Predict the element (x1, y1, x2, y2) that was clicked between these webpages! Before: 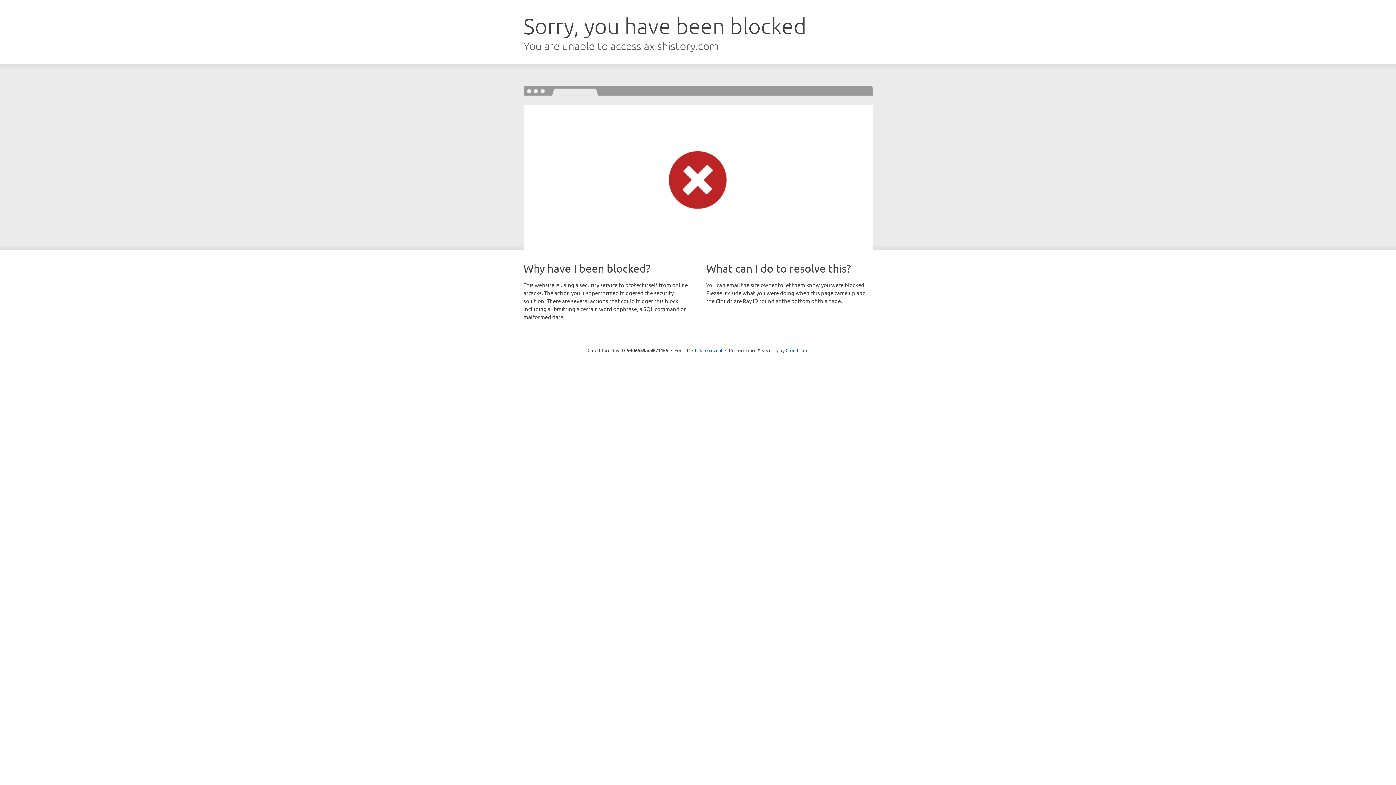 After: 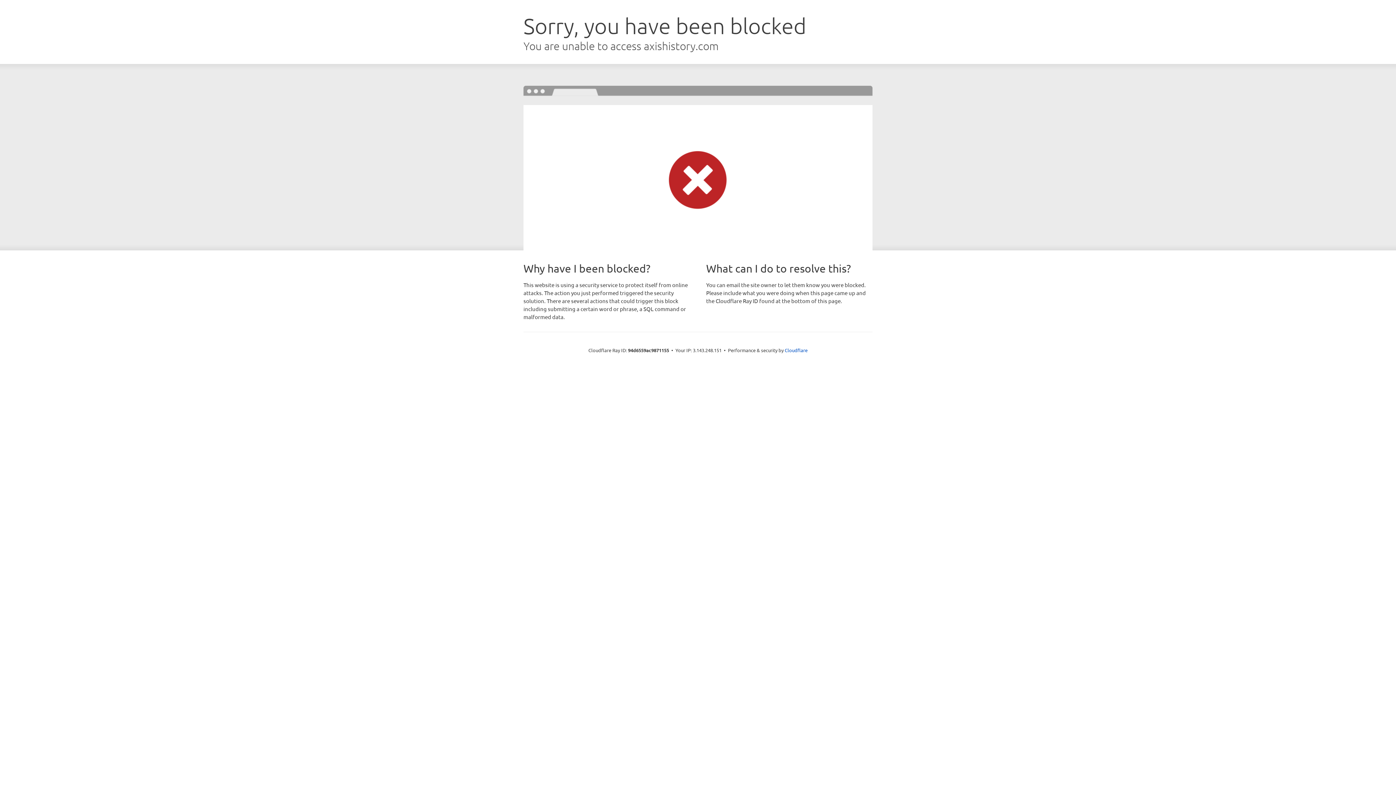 Action: bbox: (692, 346, 722, 353) label: Click to reveal